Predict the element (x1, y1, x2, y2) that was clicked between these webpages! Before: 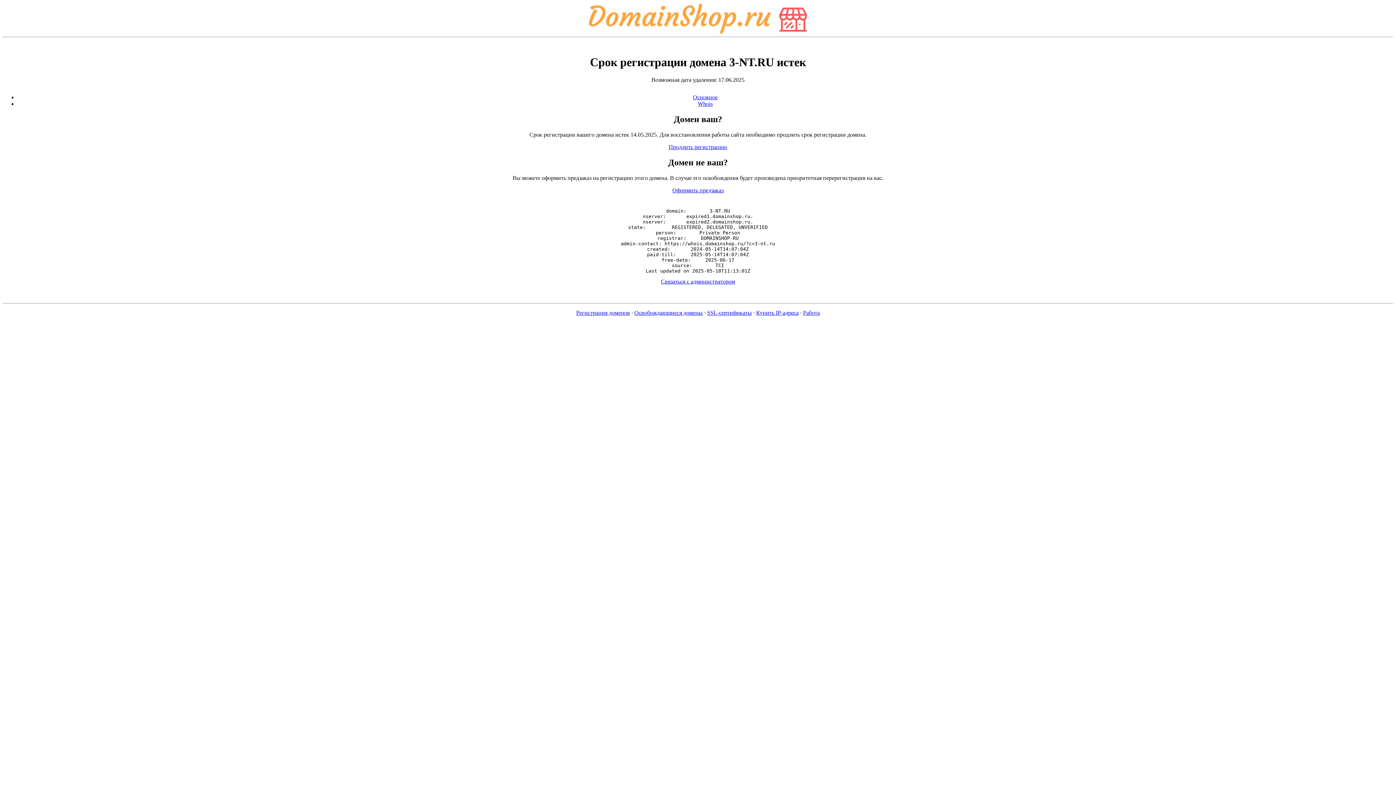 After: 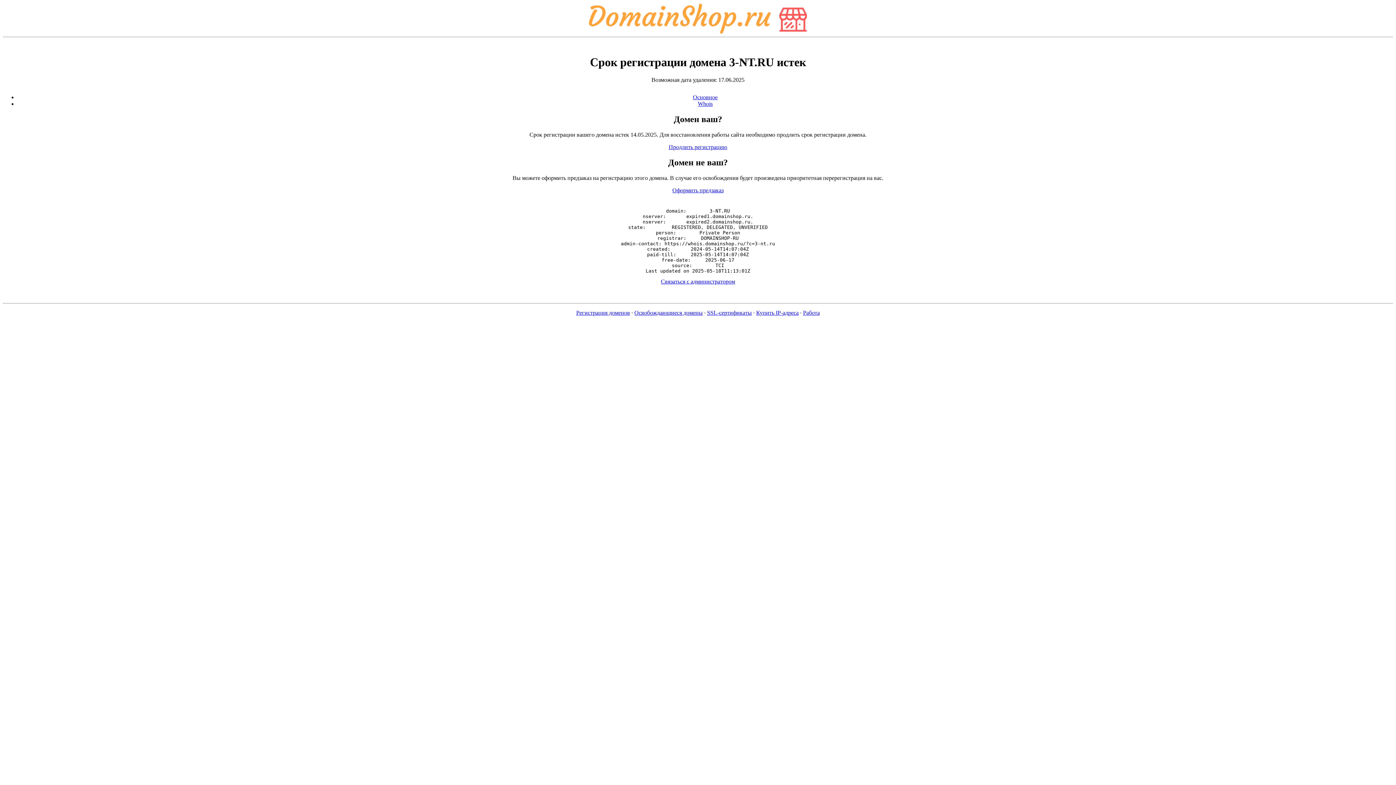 Action: bbox: (576, 309, 630, 316) label: Регистрация доменов